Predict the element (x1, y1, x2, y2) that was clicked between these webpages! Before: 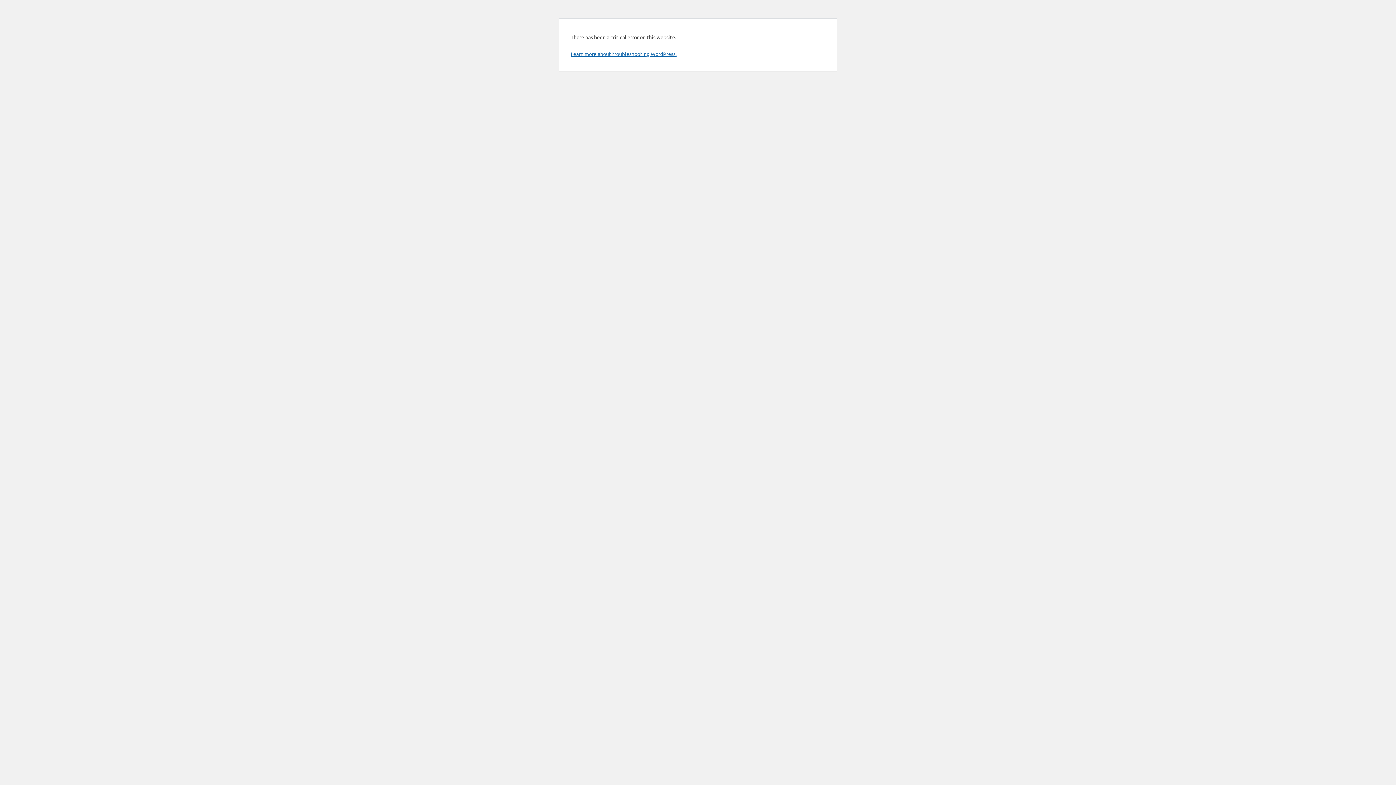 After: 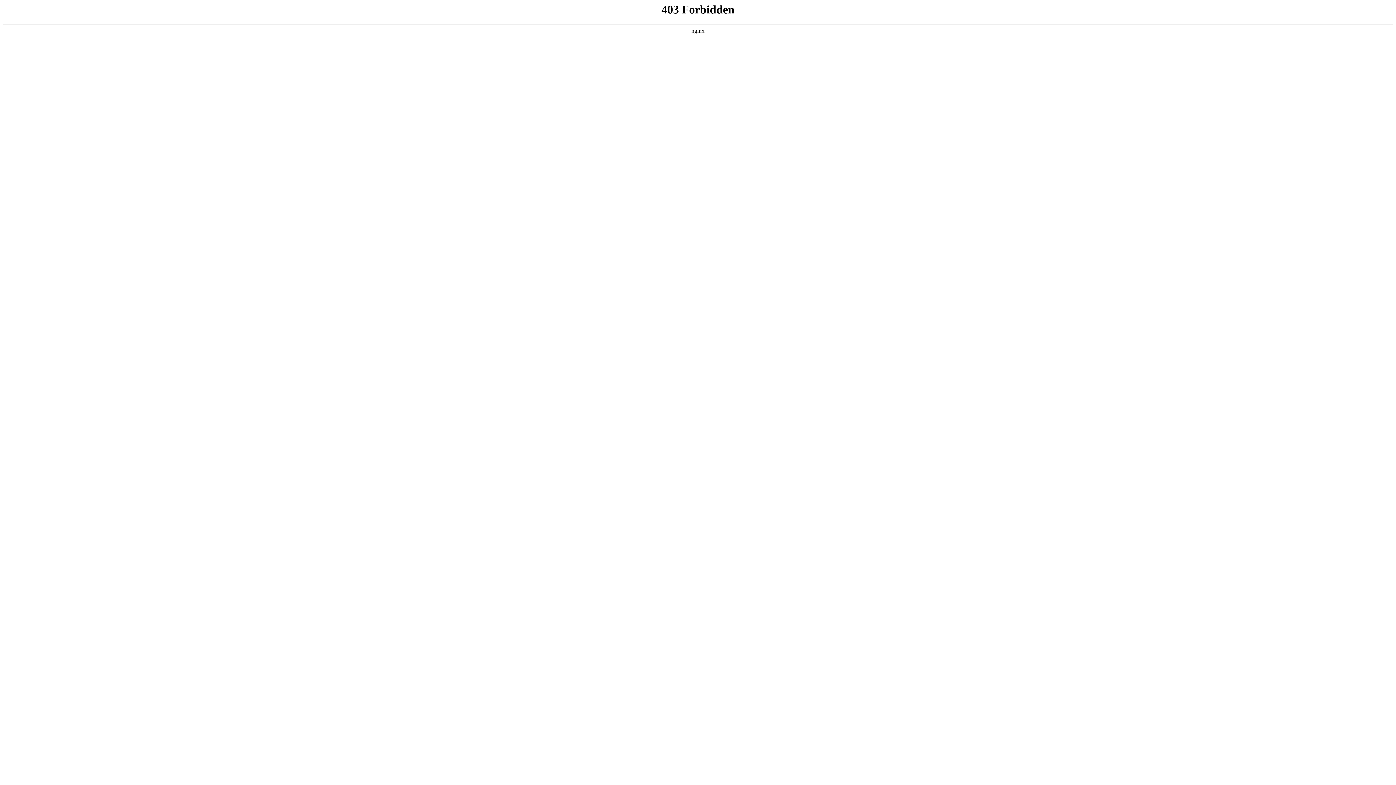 Action: label: Learn more about troubleshooting WordPress. bbox: (570, 50, 676, 57)